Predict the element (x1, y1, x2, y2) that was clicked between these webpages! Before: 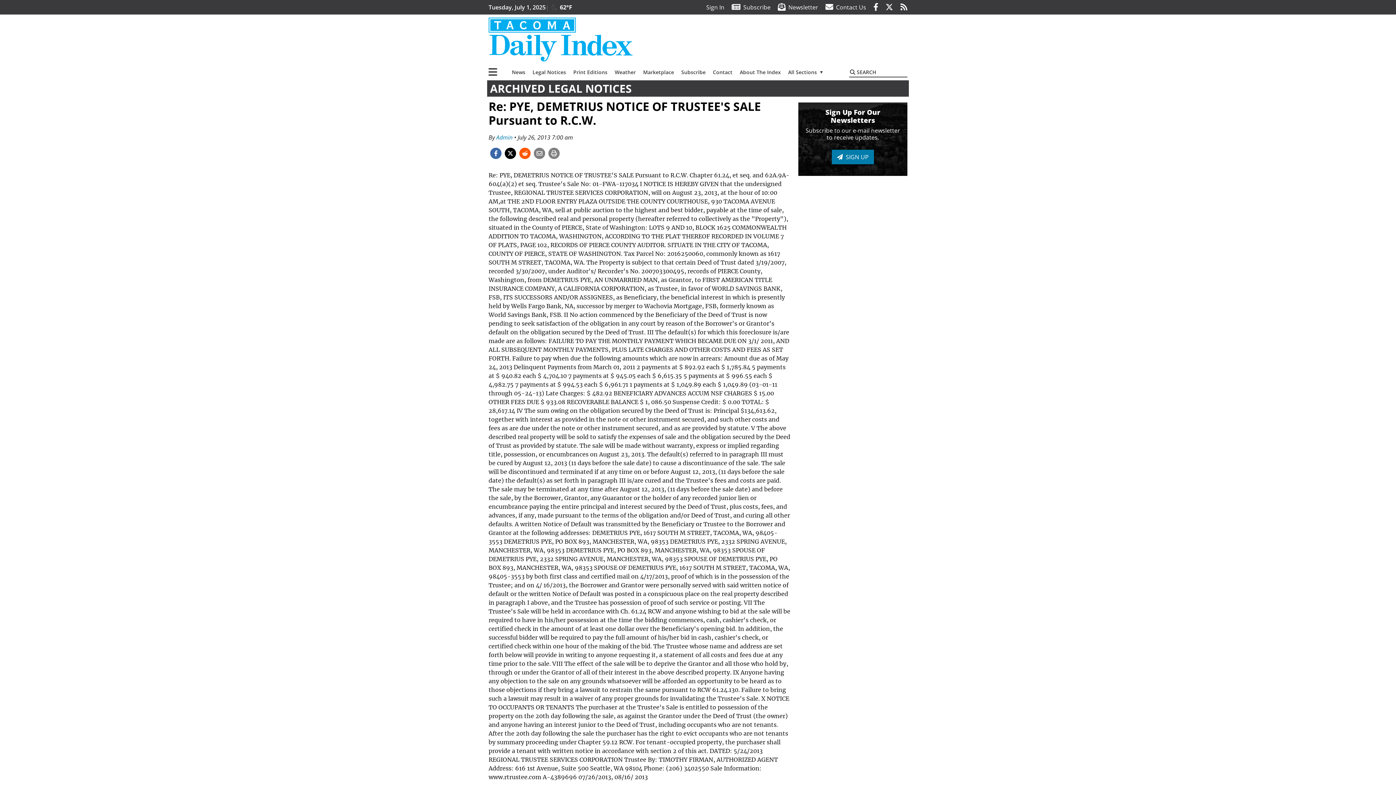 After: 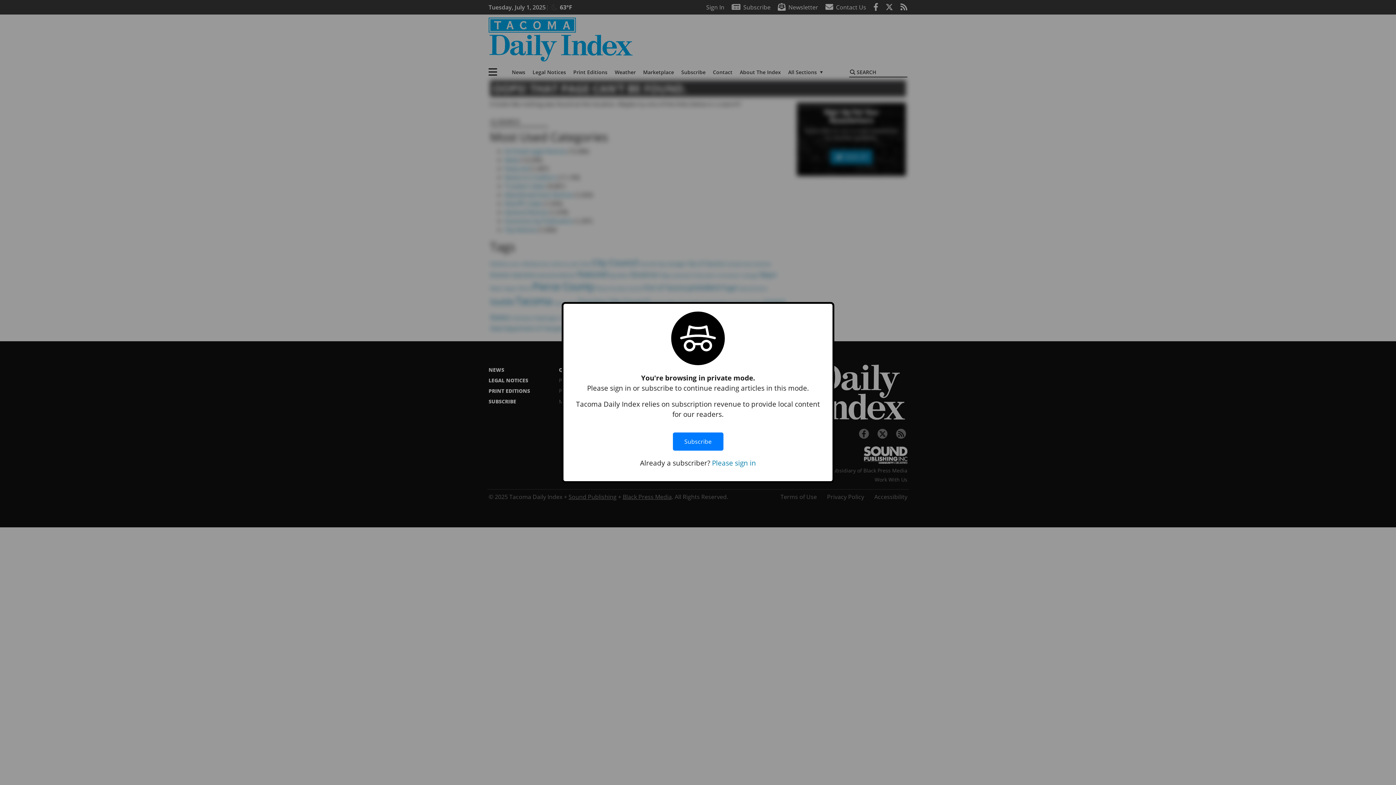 Action: bbox: (831, 149, 874, 164) label: SIGN UP